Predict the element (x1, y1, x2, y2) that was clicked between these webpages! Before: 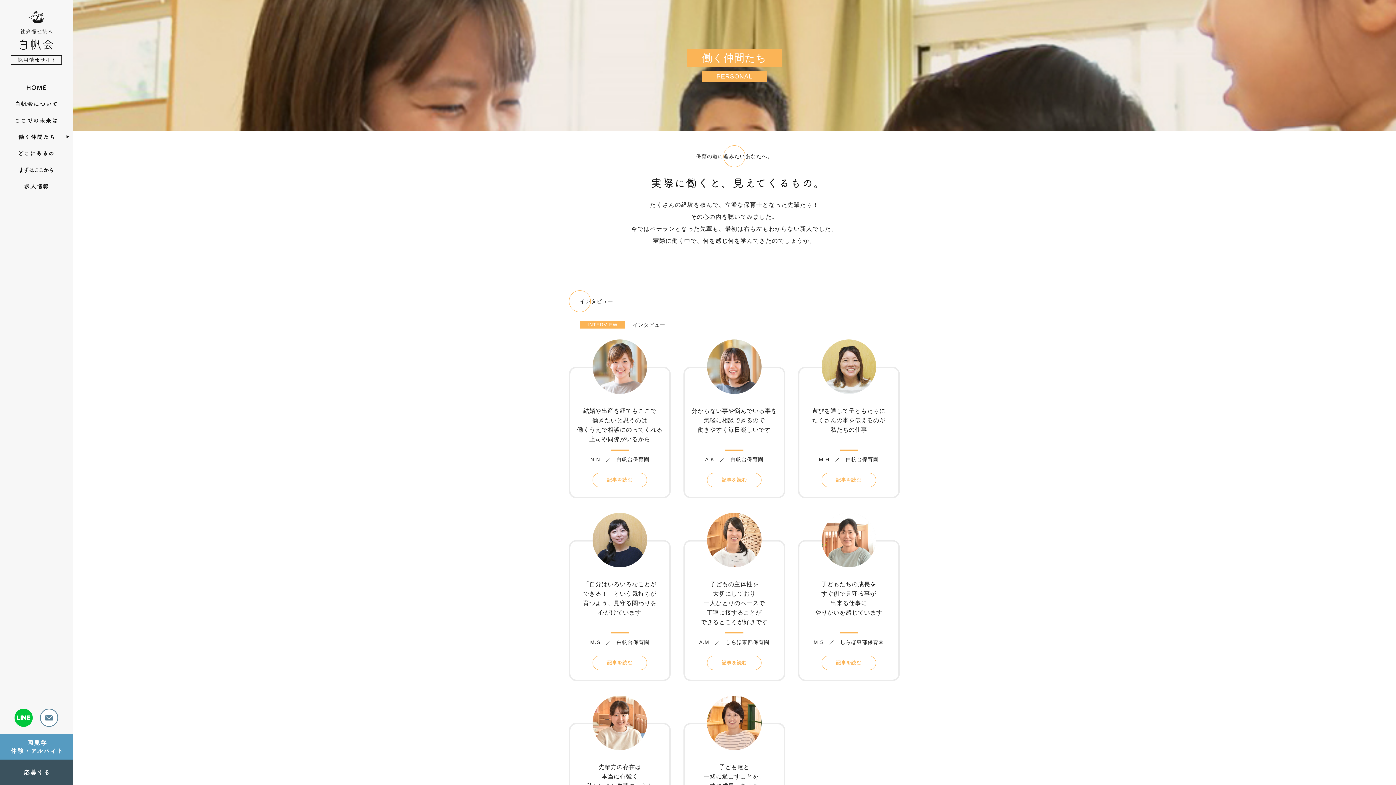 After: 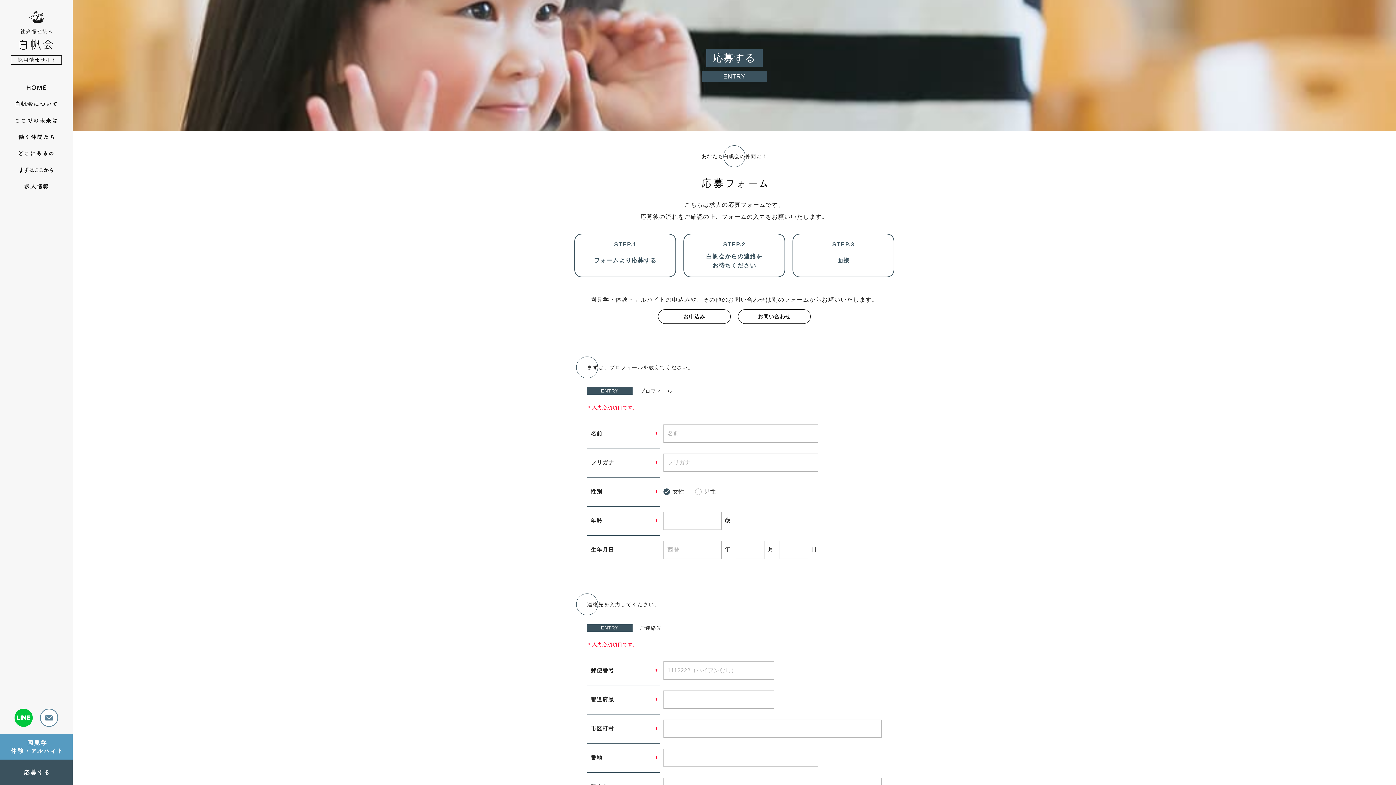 Action: bbox: (0, 760, 72, 785)